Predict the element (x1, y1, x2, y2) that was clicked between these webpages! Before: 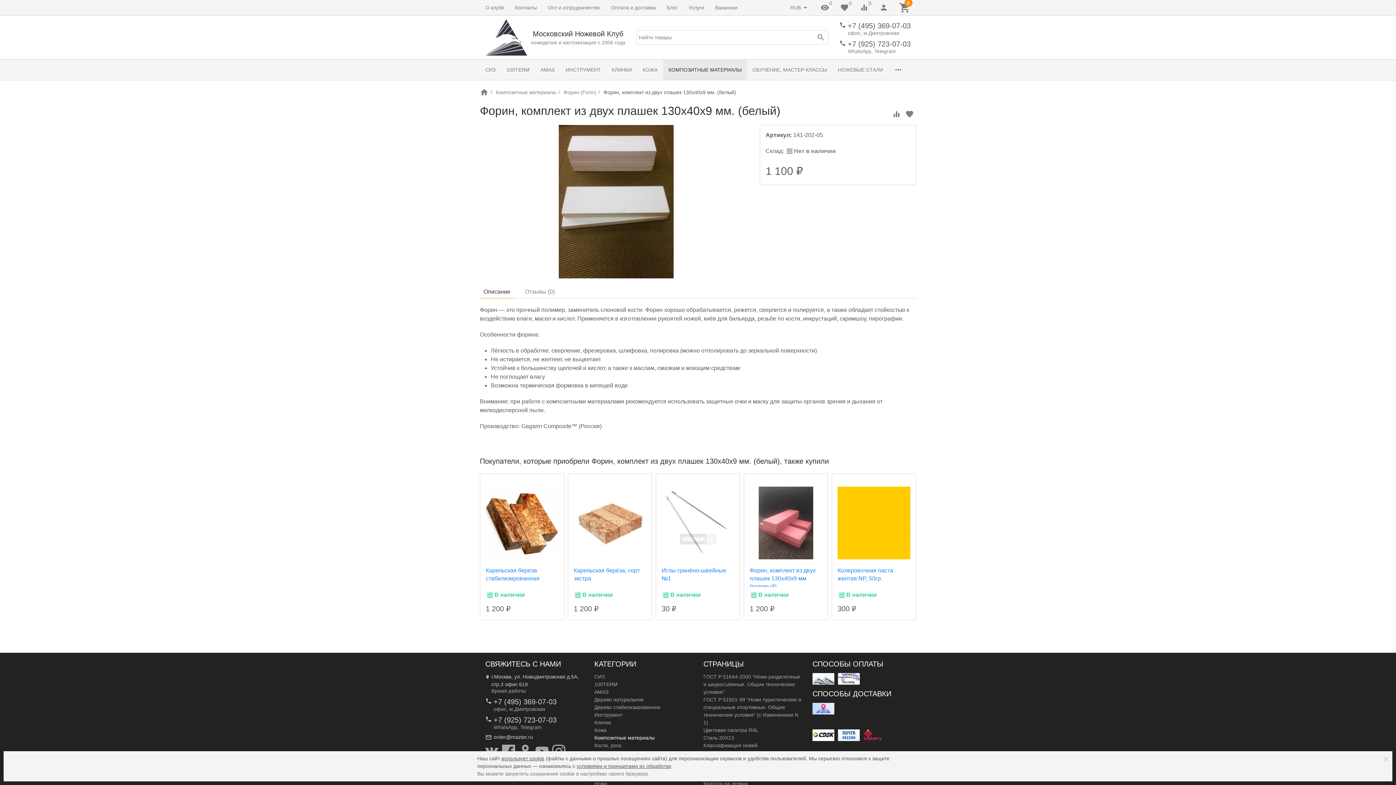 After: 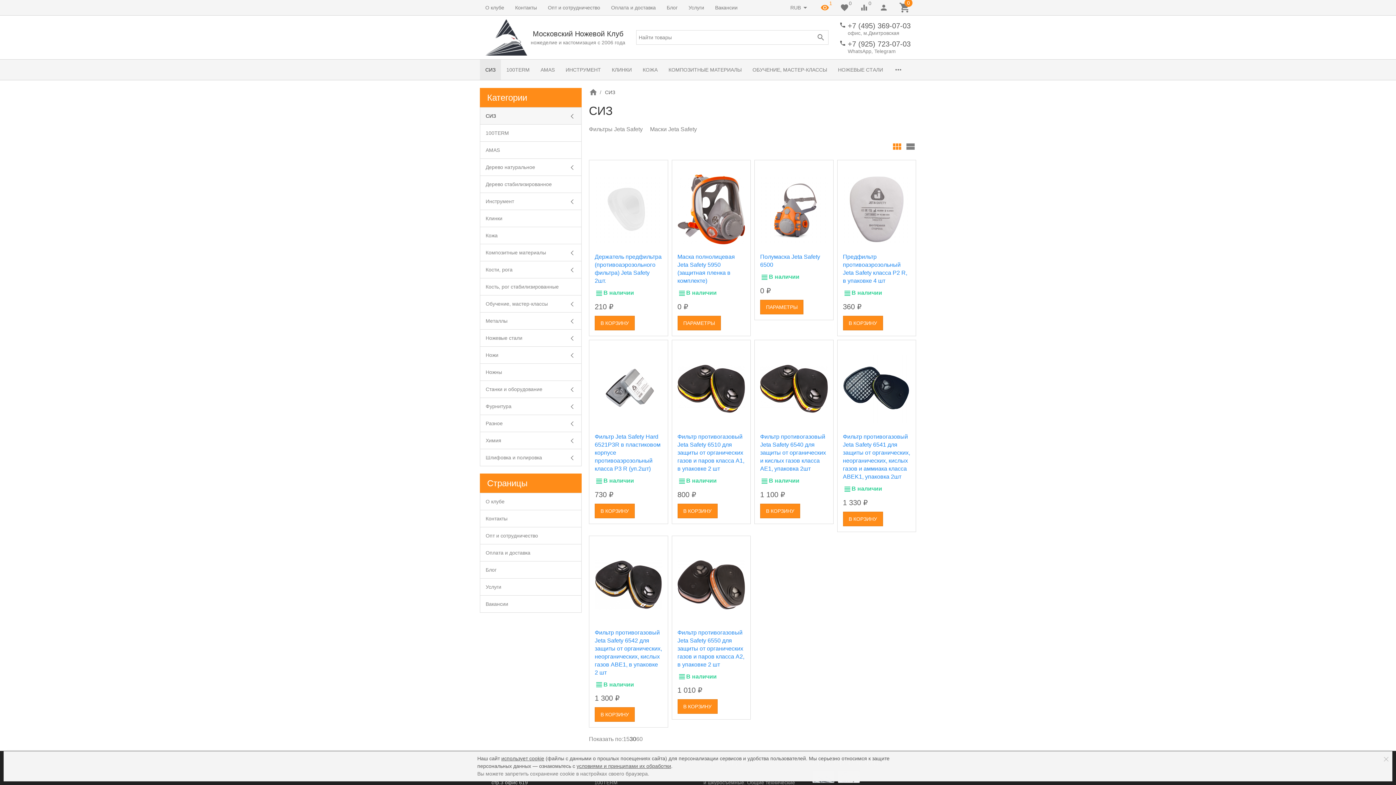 Action: label: СИЗ bbox: (594, 674, 604, 679)